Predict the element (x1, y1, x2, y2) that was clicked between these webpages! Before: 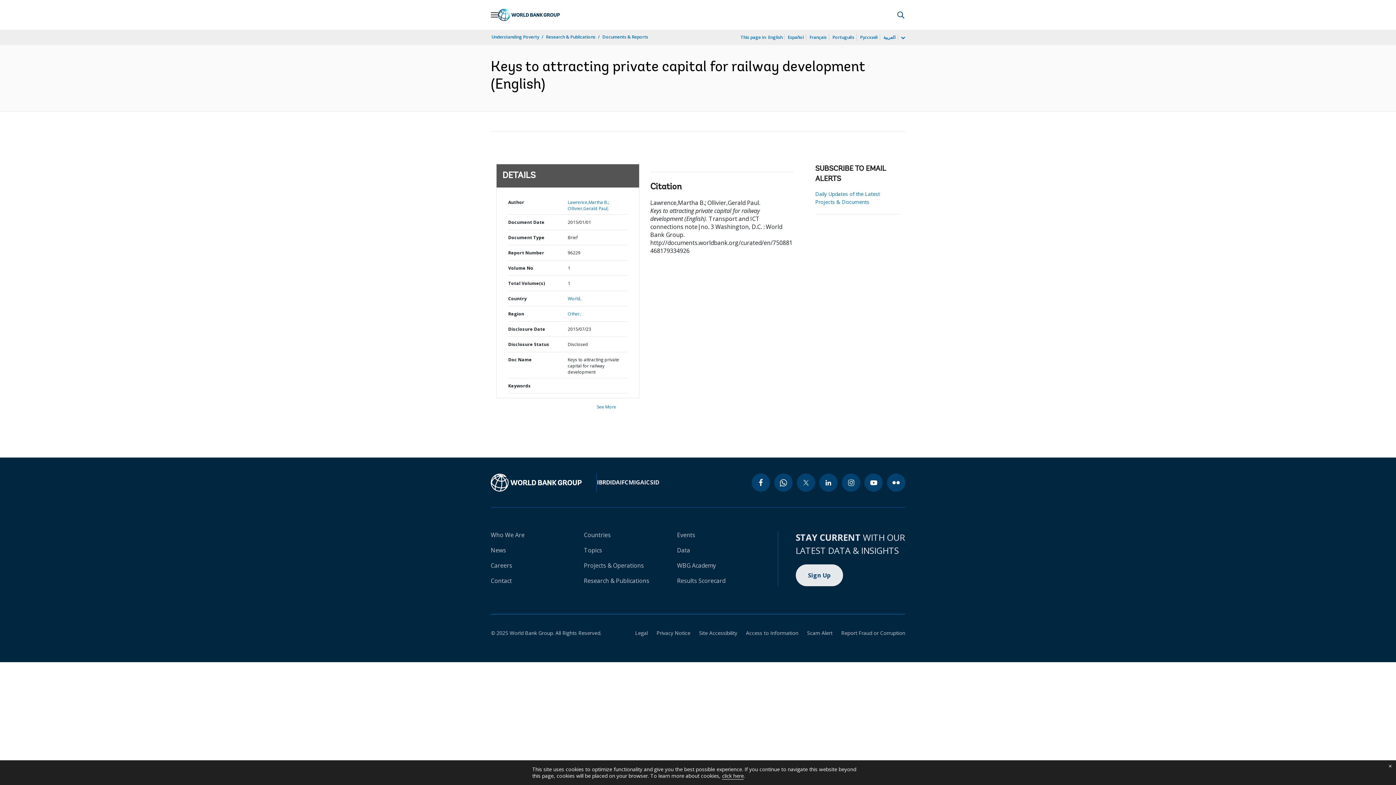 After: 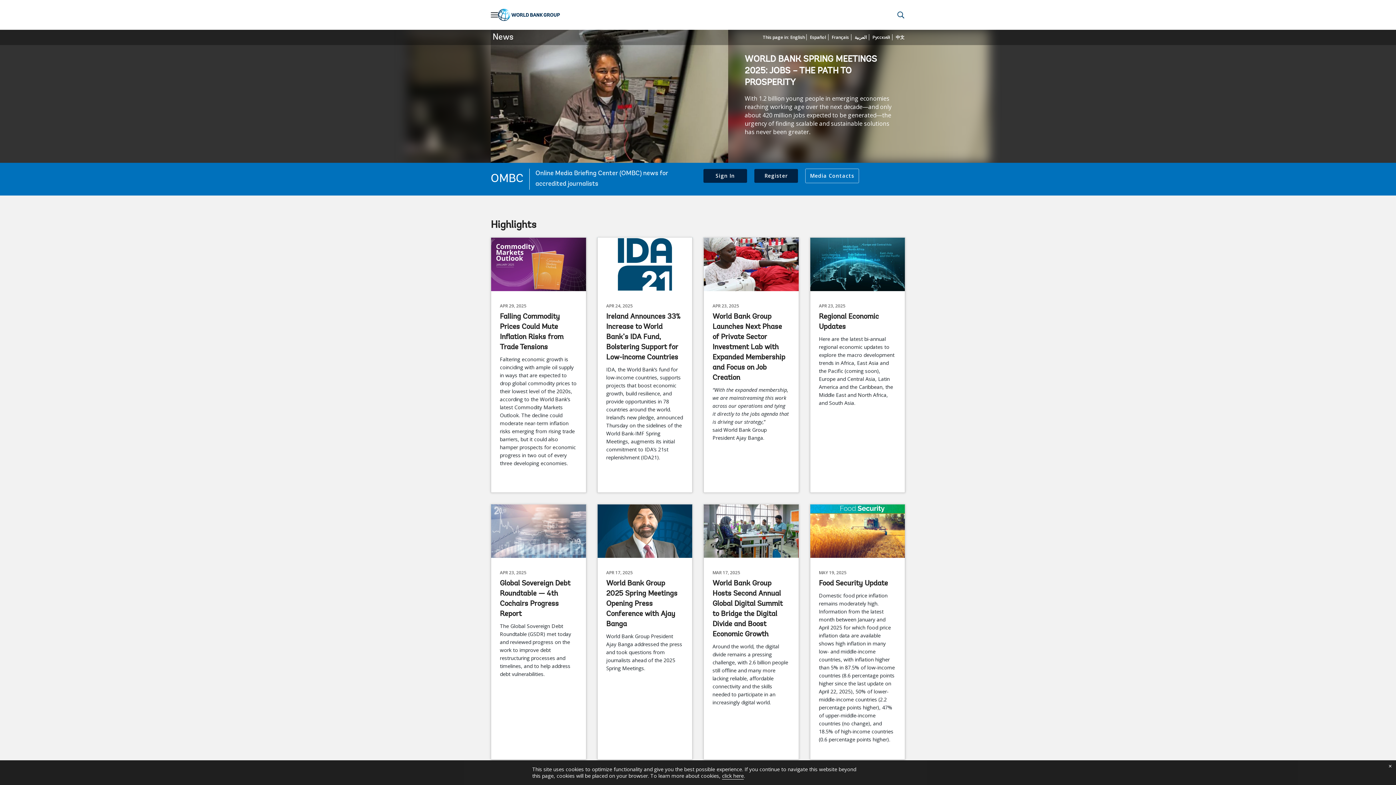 Action: bbox: (490, 546, 506, 554) label: News